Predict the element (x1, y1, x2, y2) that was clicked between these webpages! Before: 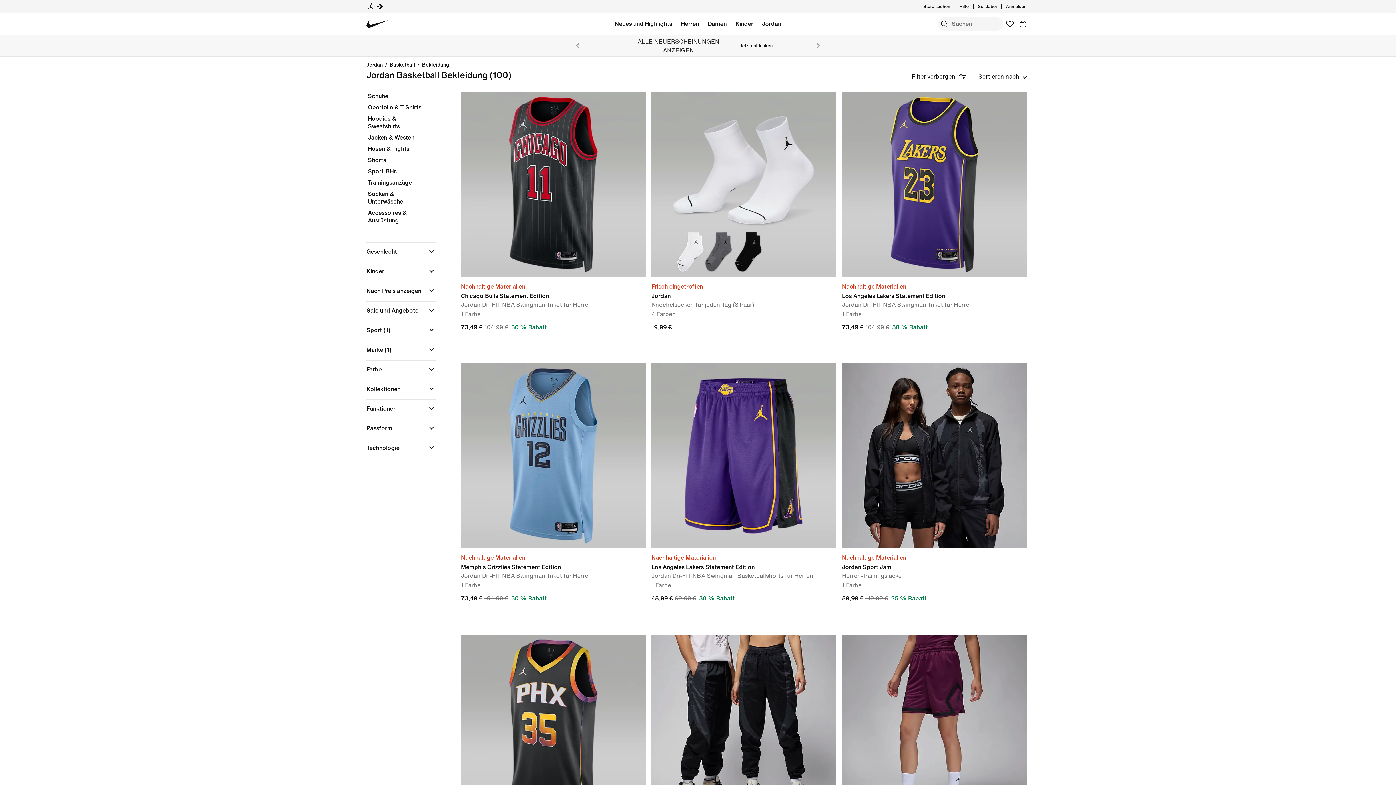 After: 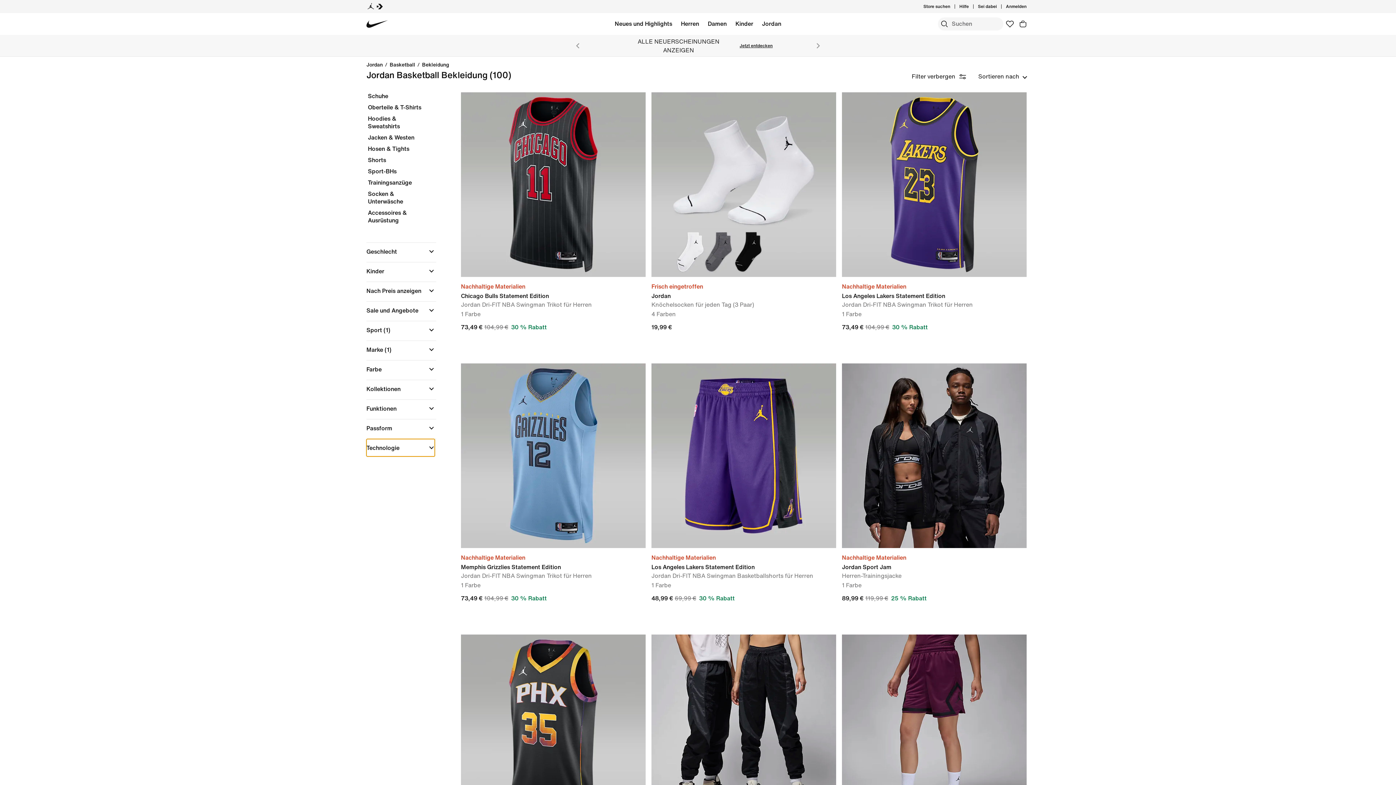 Action: label: Technologie bbox: (366, 439, 434, 456)